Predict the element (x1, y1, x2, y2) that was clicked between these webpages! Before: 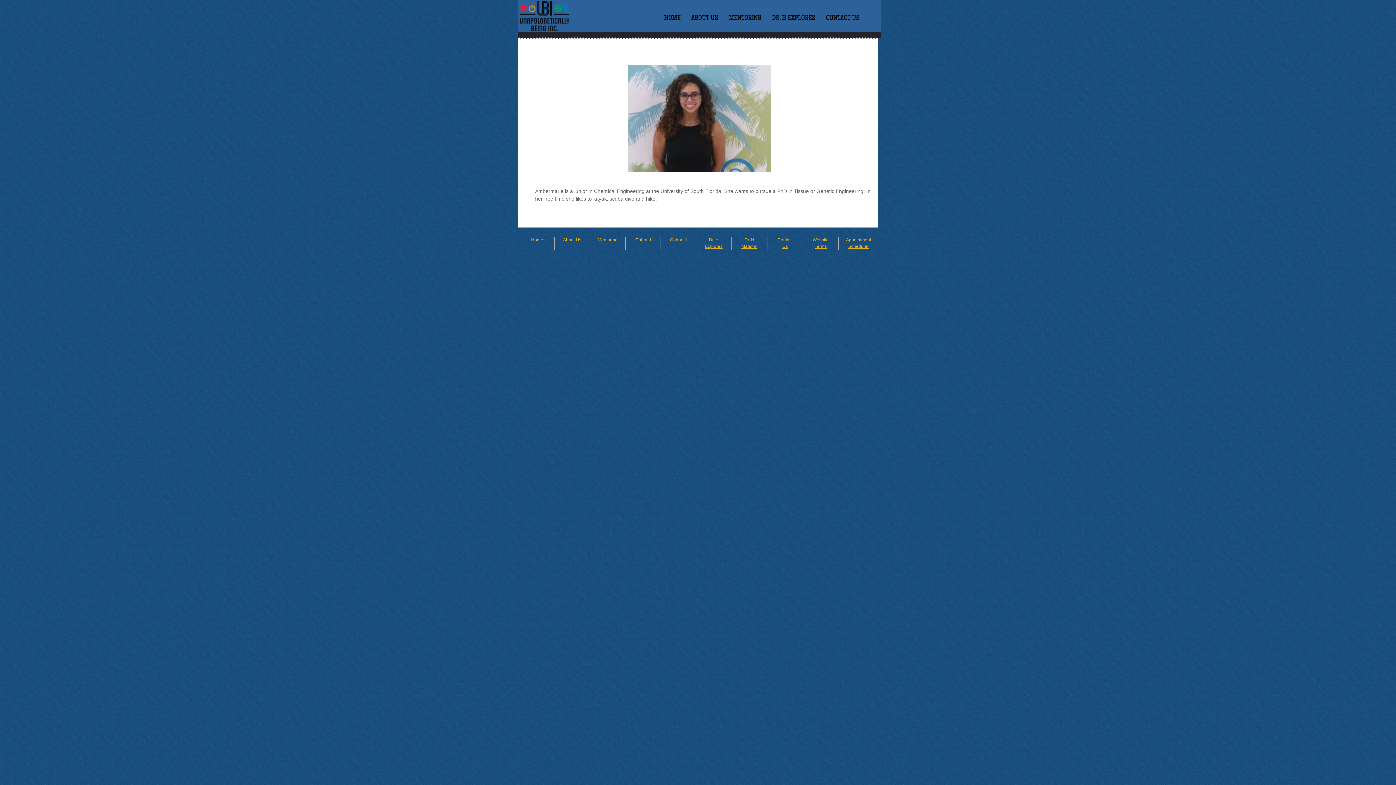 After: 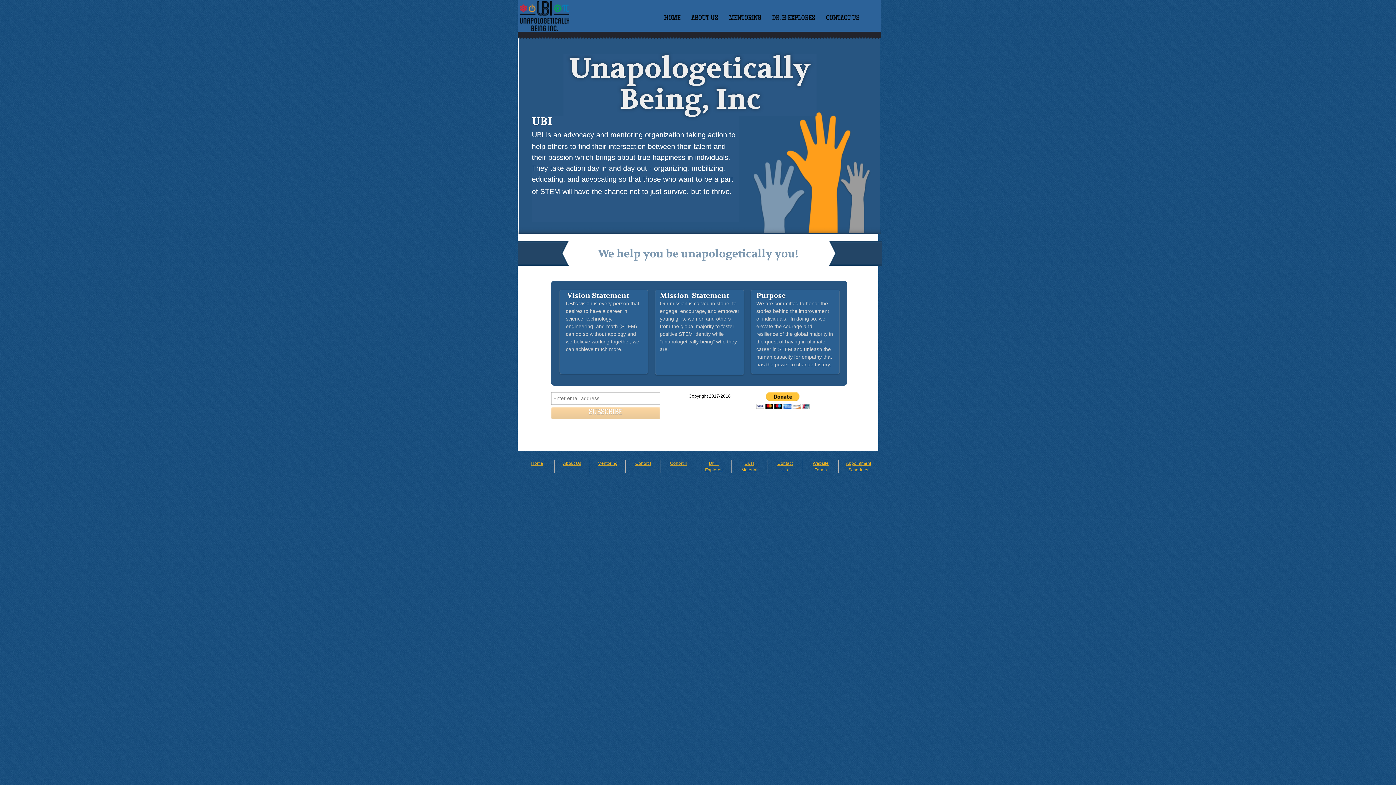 Action: label: HOME bbox: (664, 14, 680, 22)